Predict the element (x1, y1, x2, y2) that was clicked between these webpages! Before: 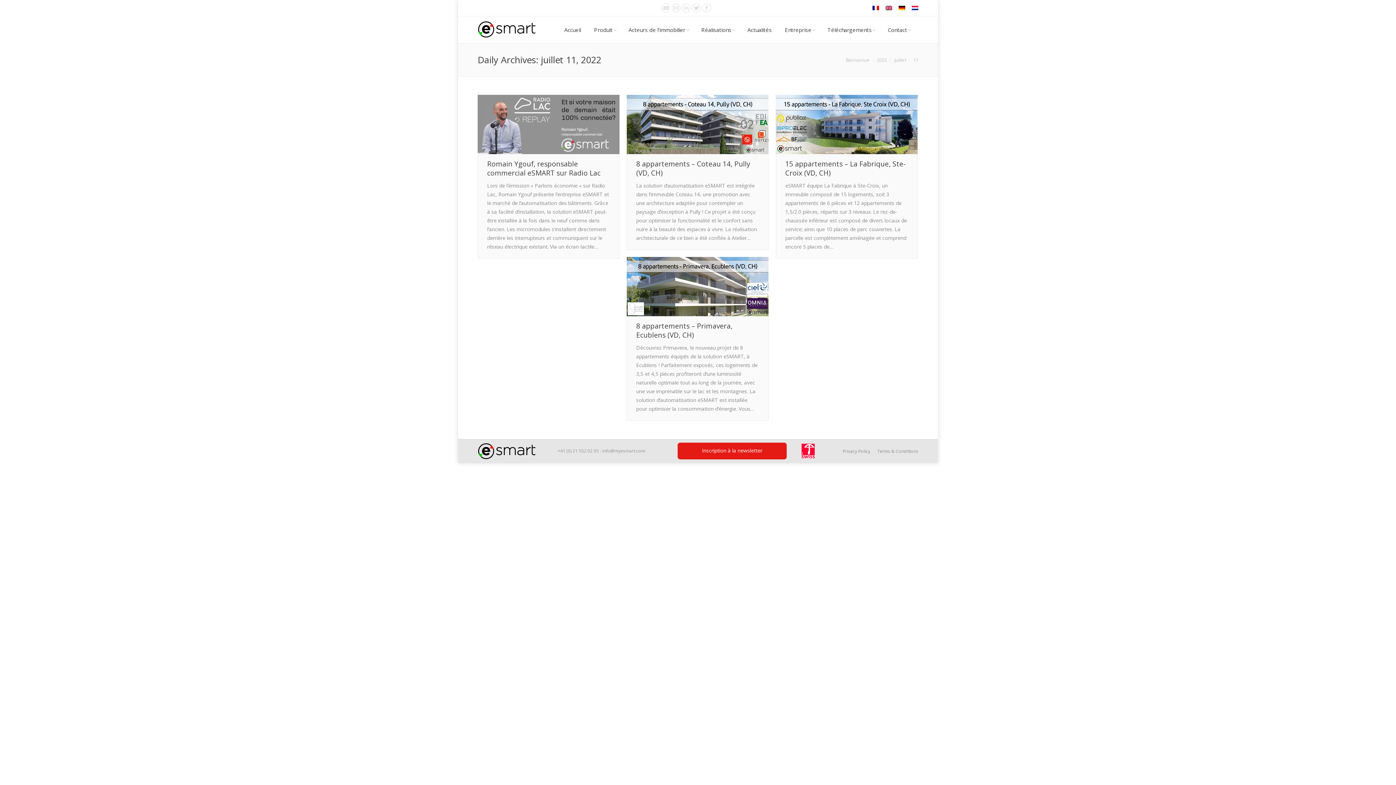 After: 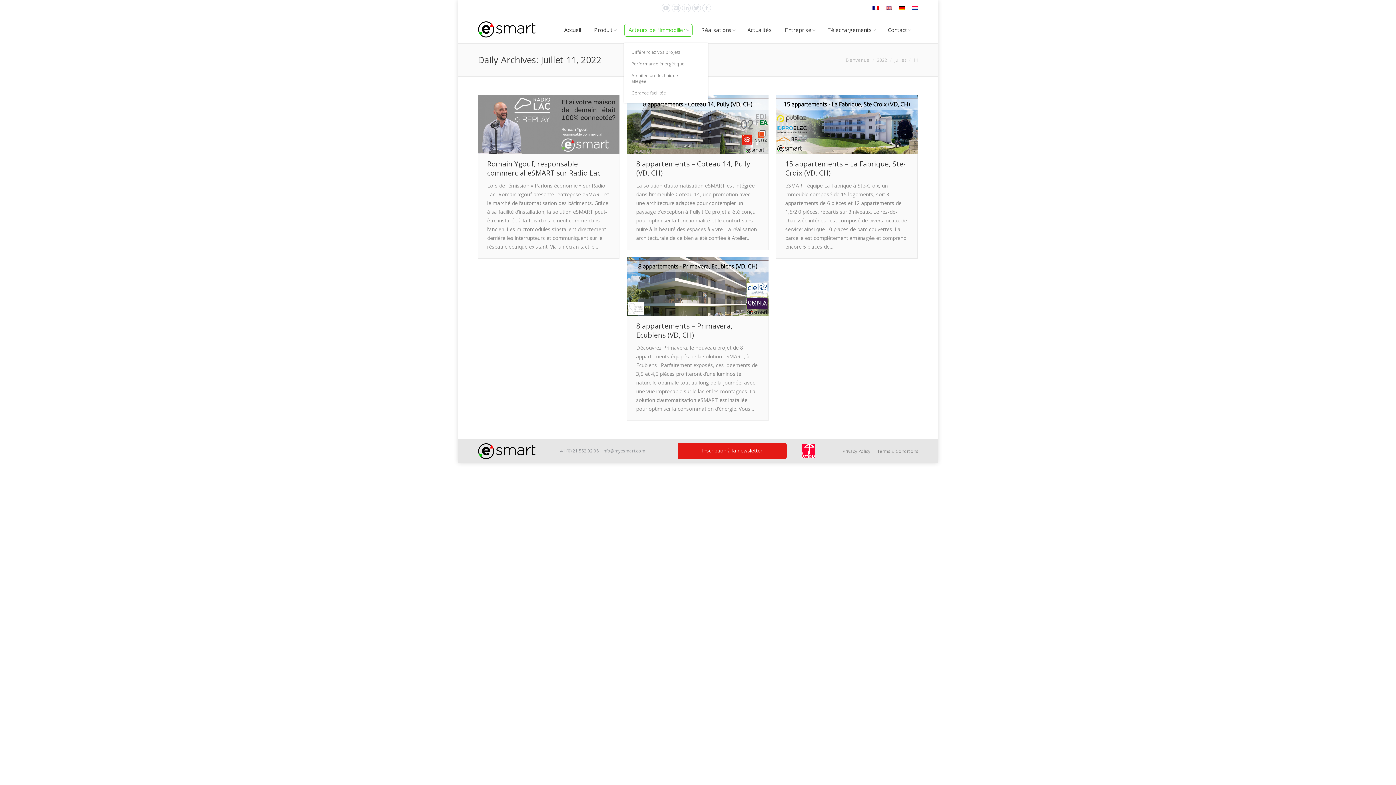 Action: bbox: (624, 23, 692, 36) label: Acteurs de l’immobilier